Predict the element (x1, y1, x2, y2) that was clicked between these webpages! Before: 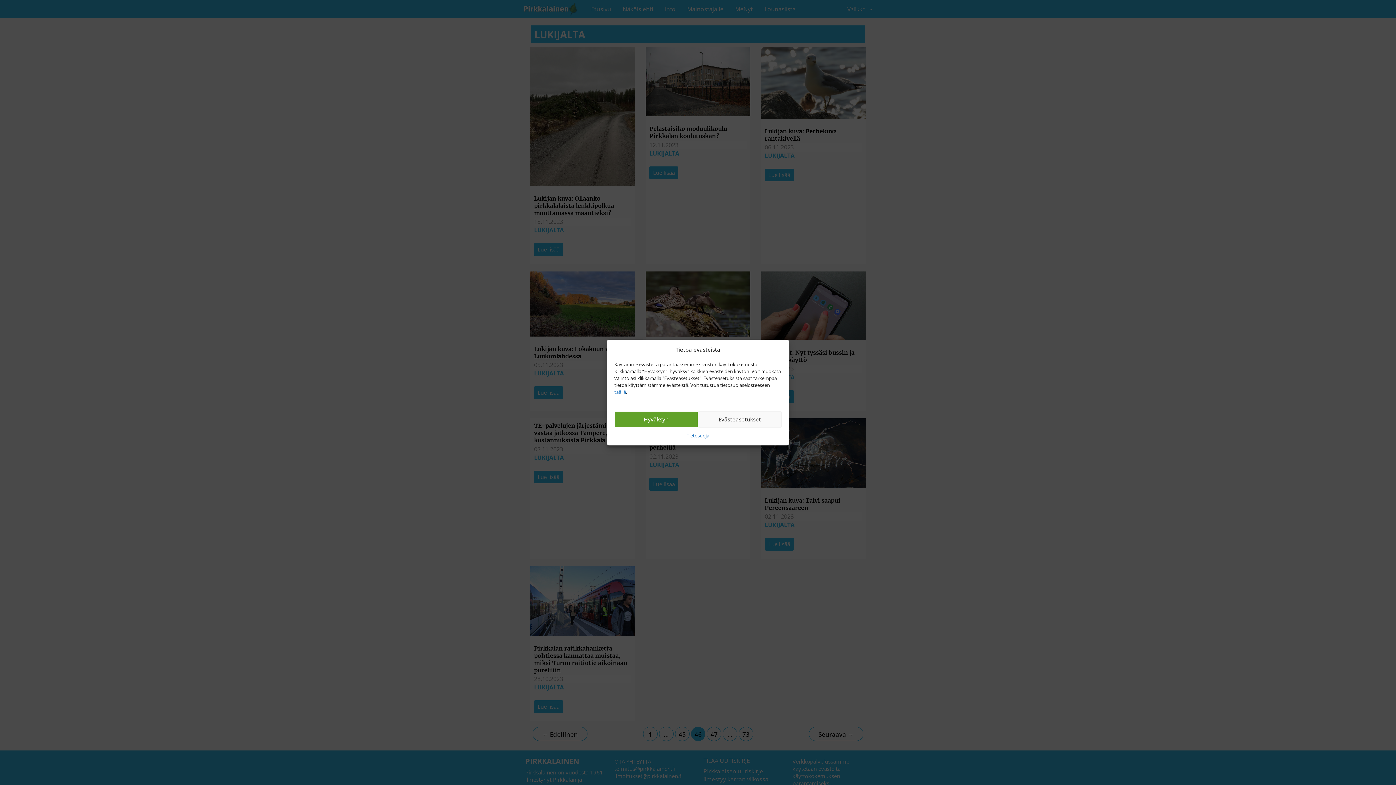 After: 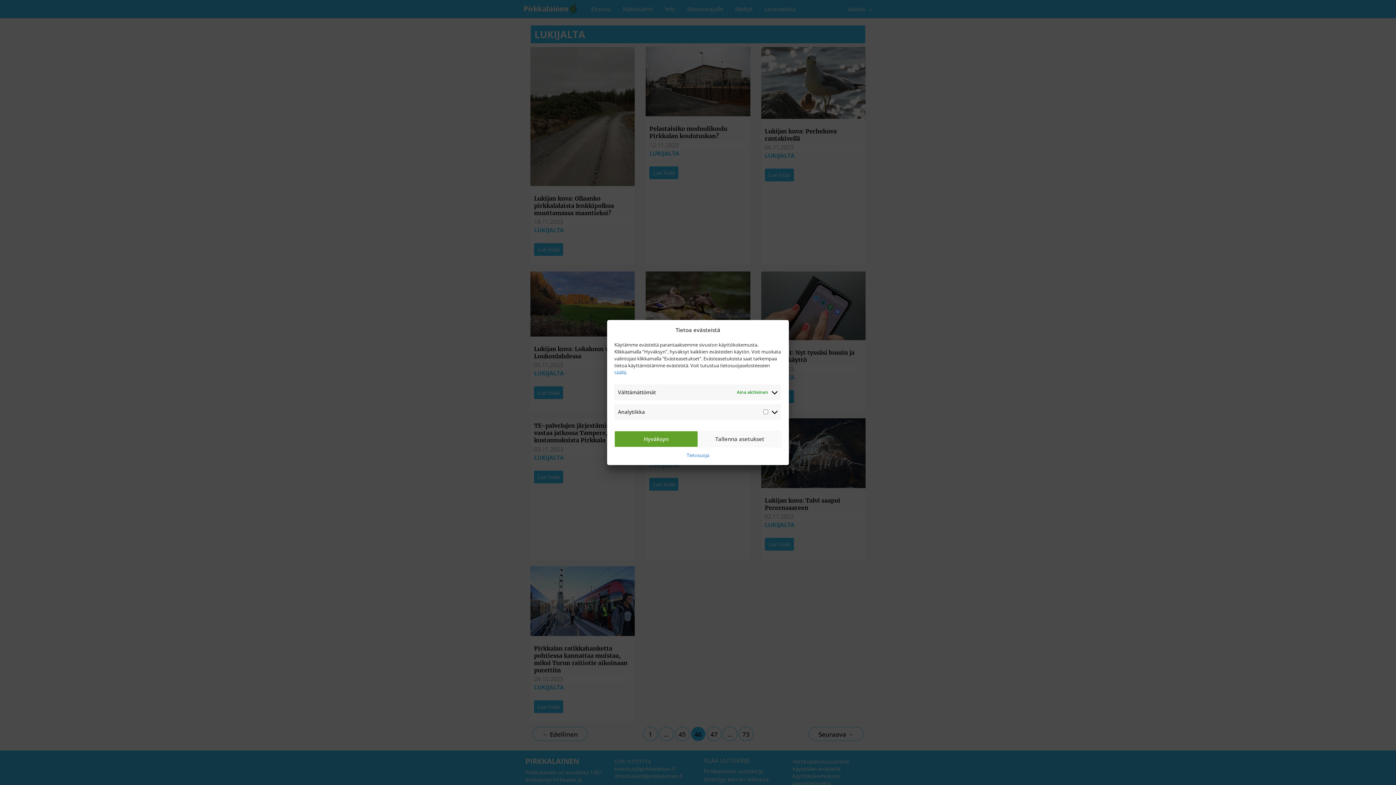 Action: label: Evästeasetukset bbox: (698, 411, 781, 427)